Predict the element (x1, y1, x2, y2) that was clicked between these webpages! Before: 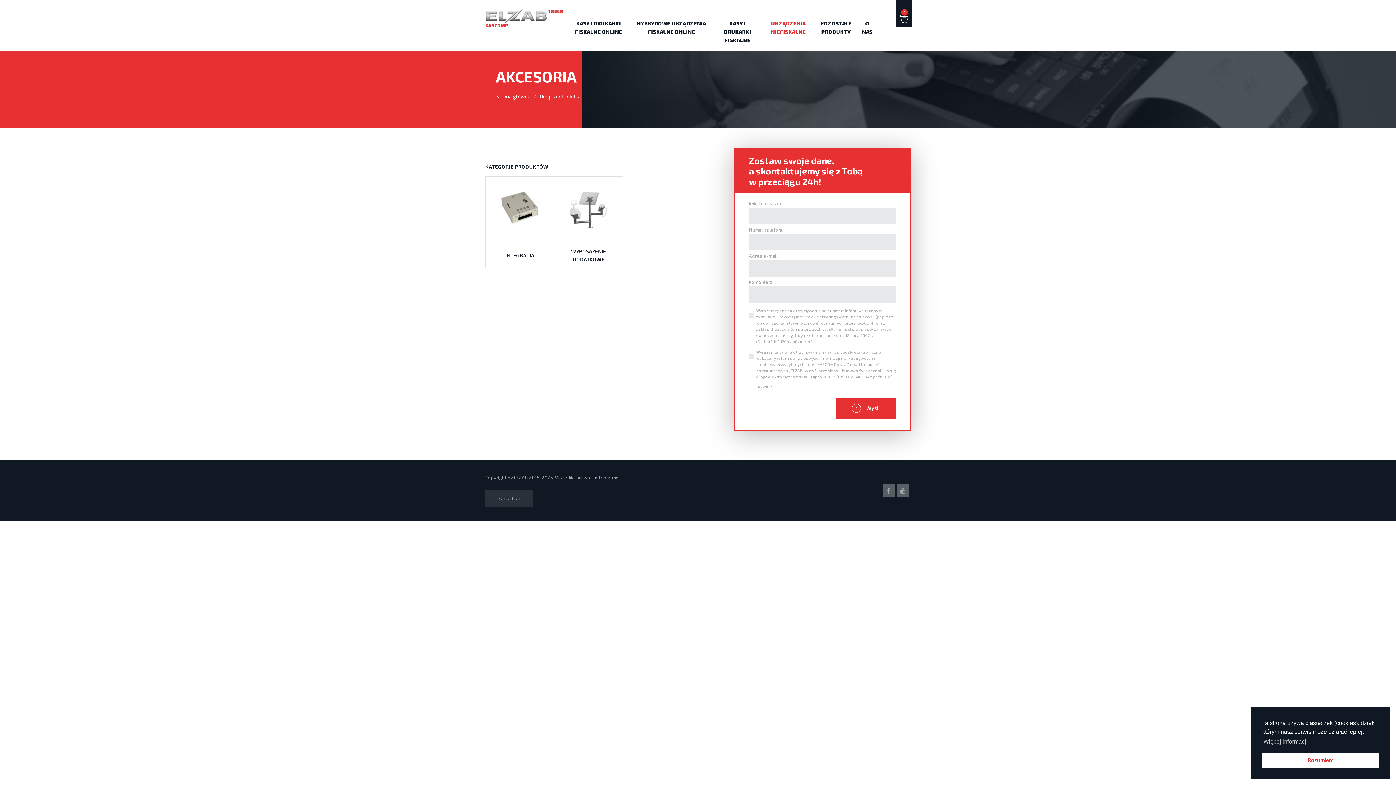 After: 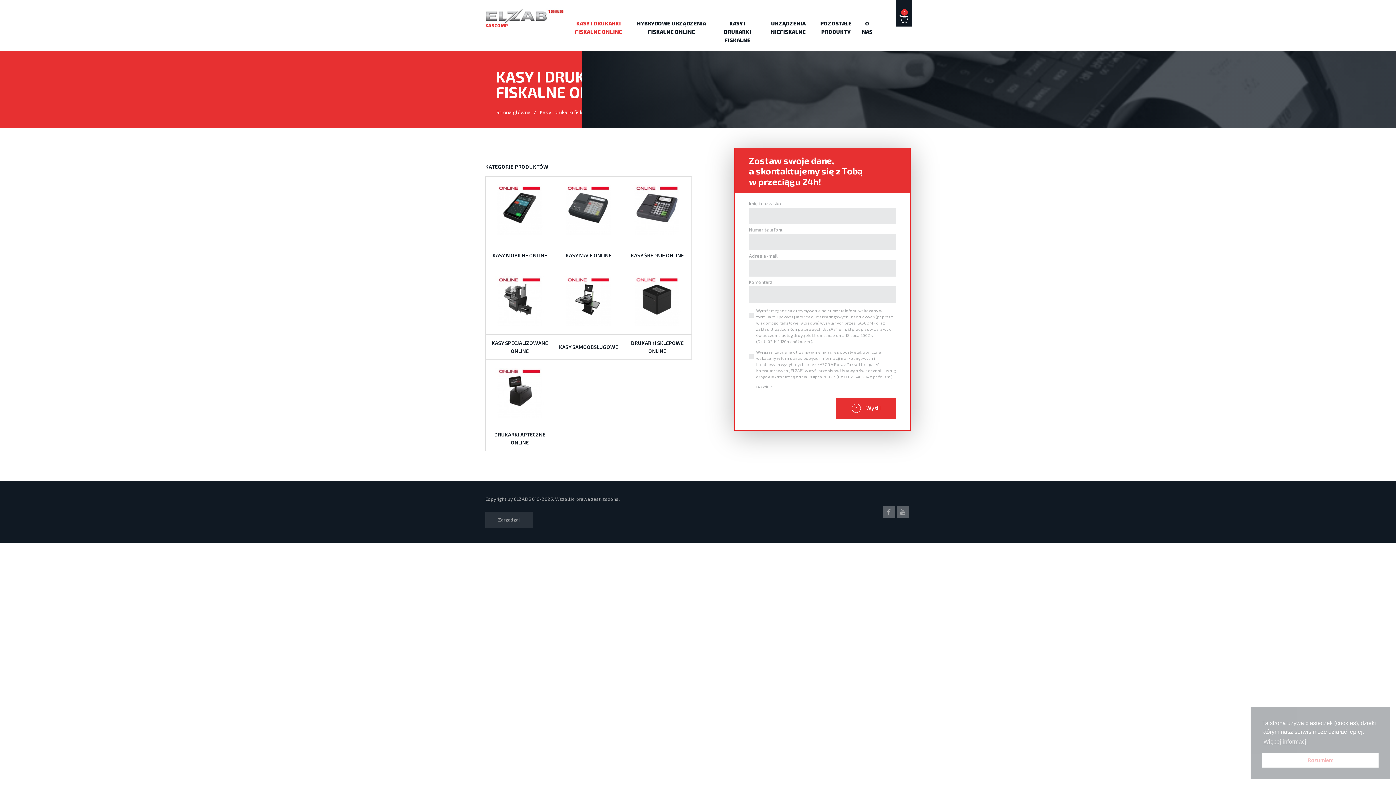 Action: bbox: (566, 13, 631, 50) label: KASY I DRUKARKI FISKALNE ONLINE